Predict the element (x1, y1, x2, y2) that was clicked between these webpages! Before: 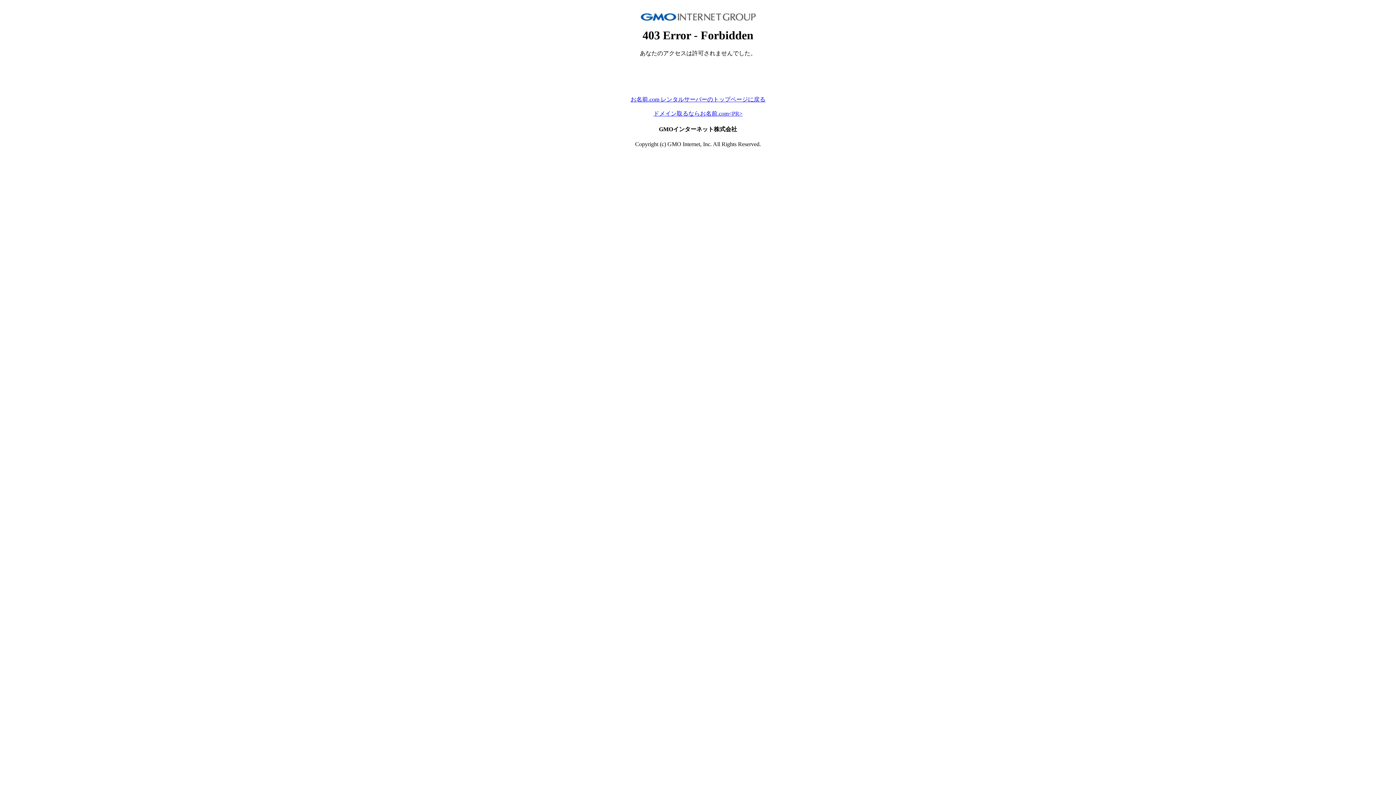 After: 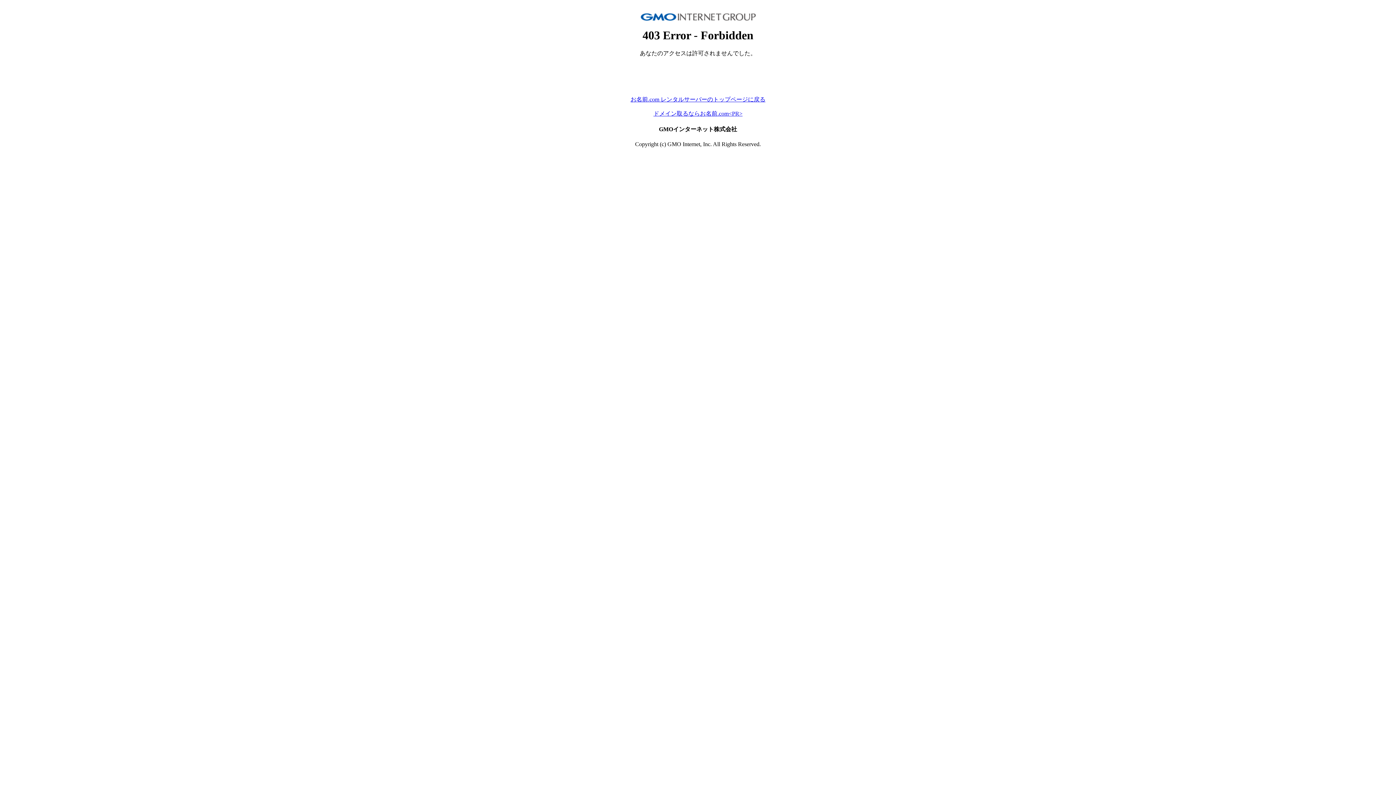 Action: label: ドメイン取るならお名前.com<PR> bbox: (653, 110, 742, 116)